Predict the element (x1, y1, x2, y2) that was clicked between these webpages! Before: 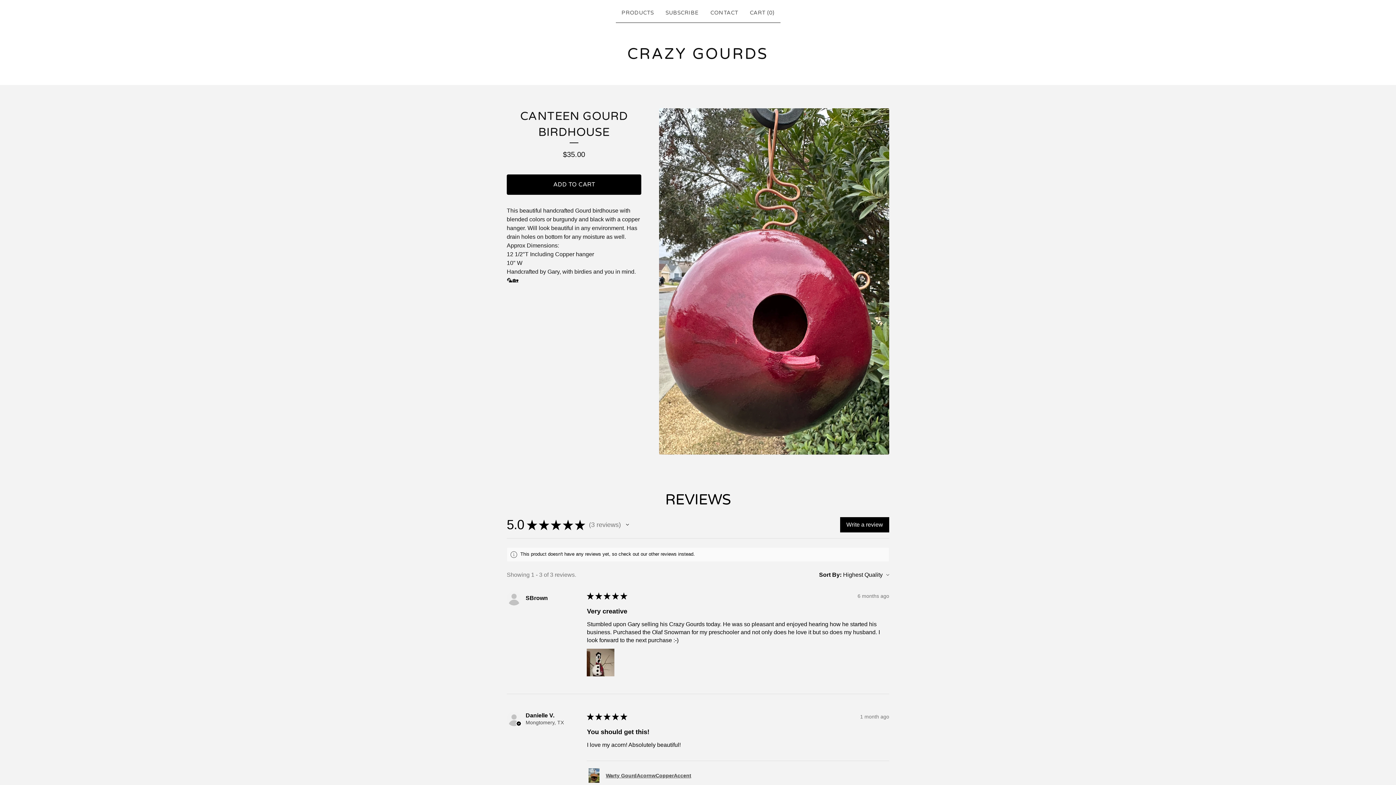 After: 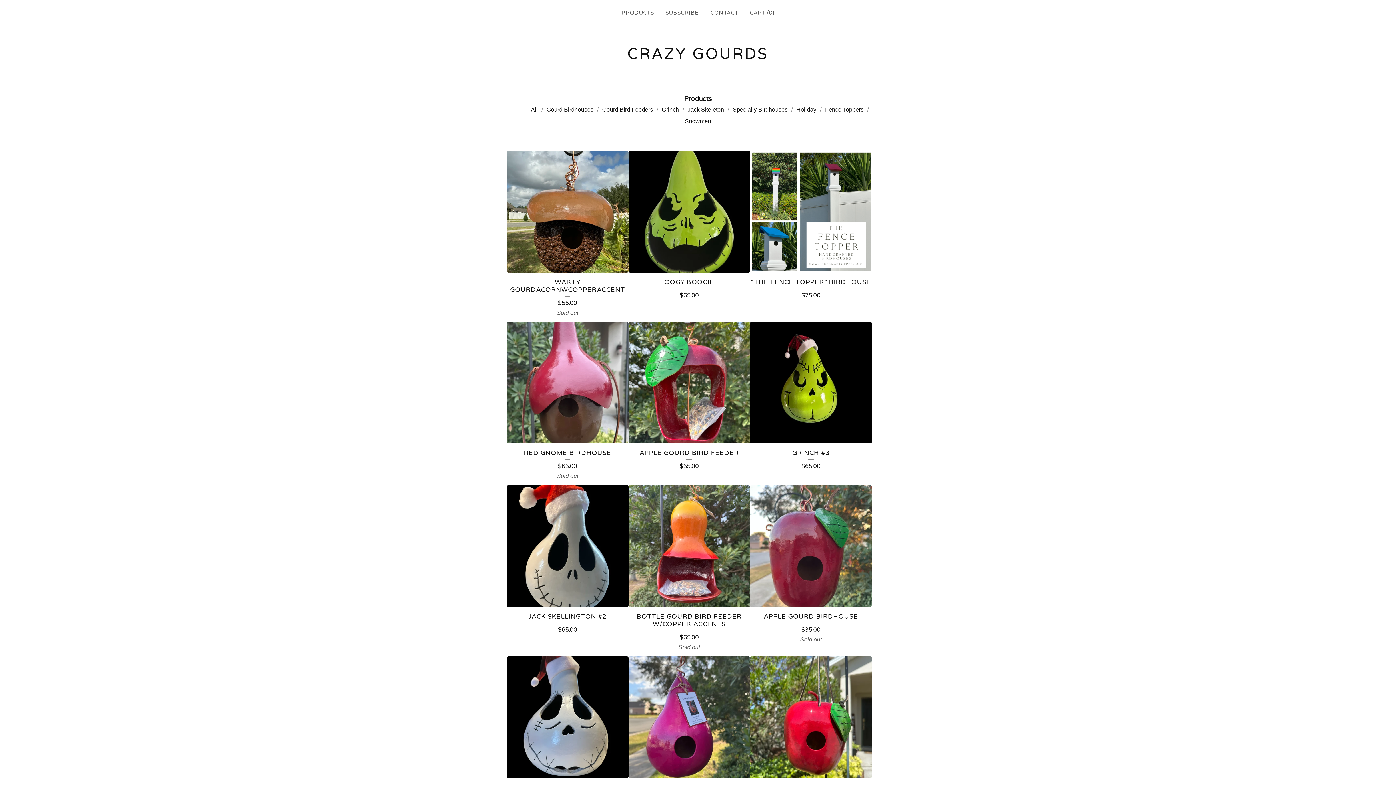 Action: label: PRODUCTS bbox: (618, 5, 656, 19)